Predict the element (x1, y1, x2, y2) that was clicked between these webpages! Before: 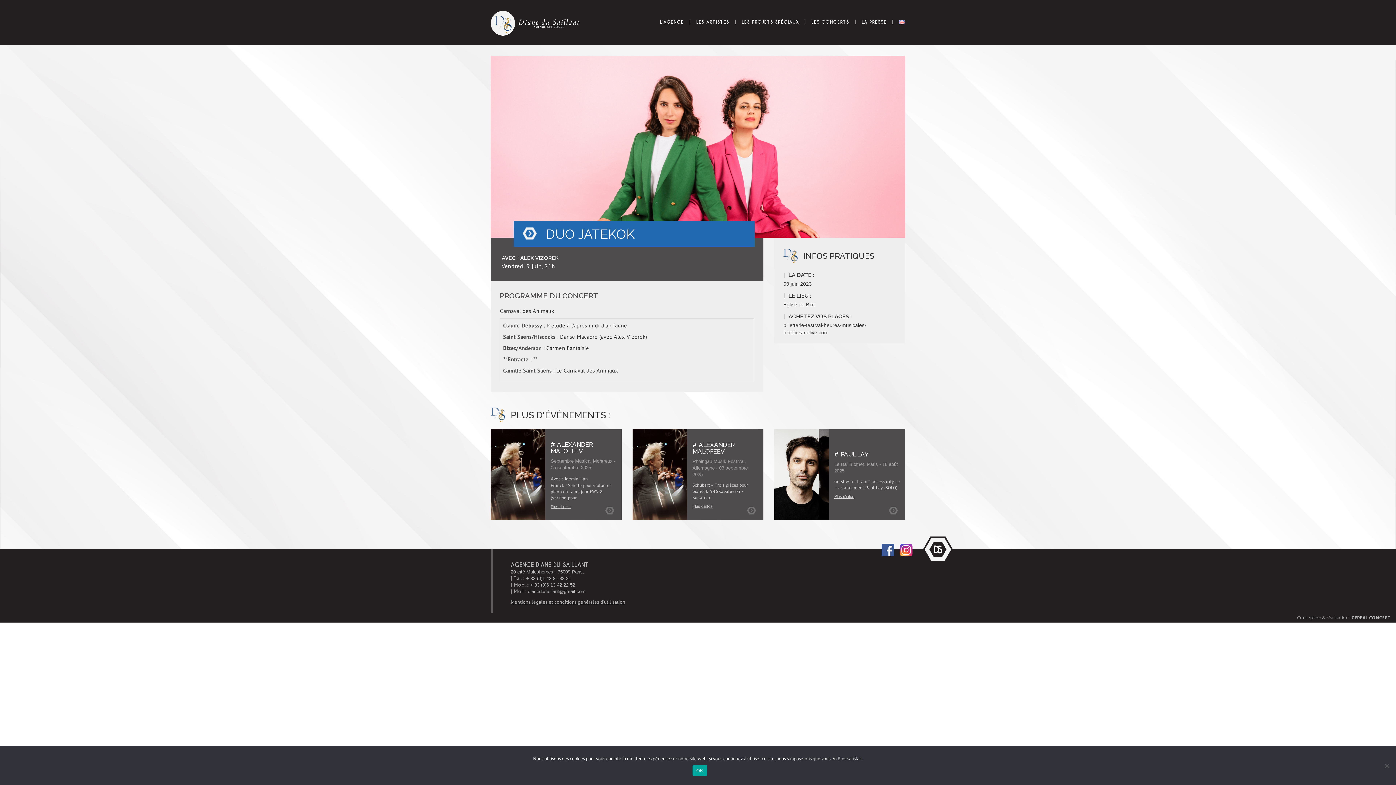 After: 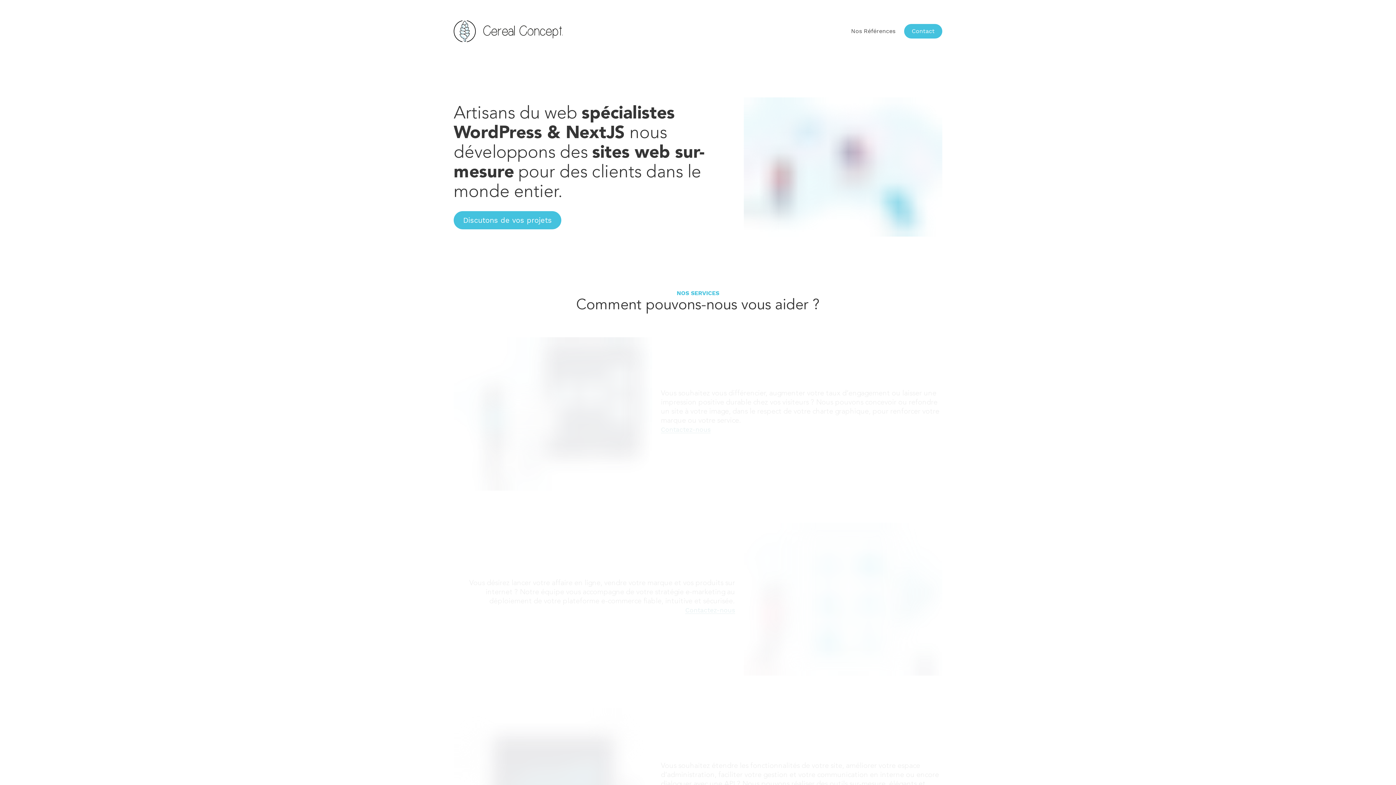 Action: label: CEREAL CONCEPT bbox: (1352, 614, 1390, 621)